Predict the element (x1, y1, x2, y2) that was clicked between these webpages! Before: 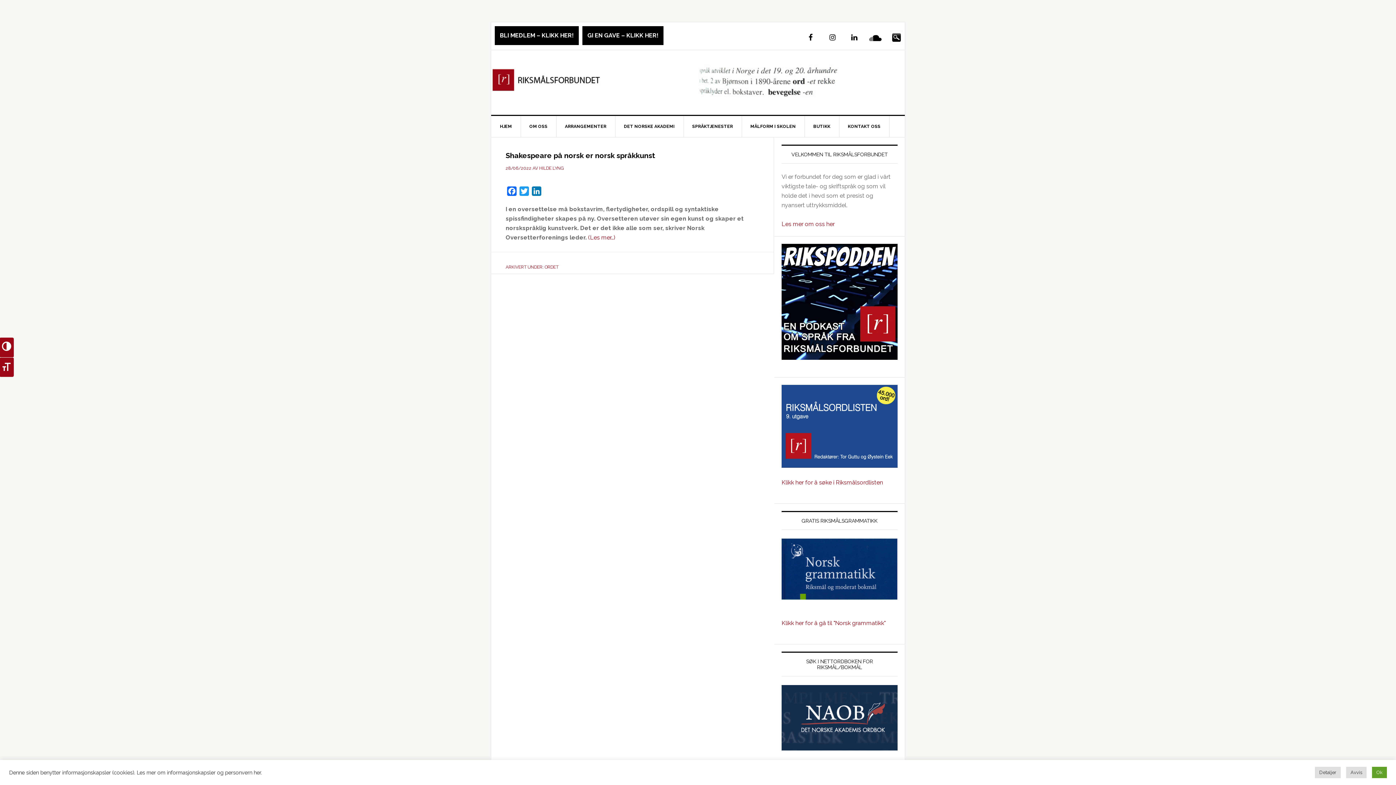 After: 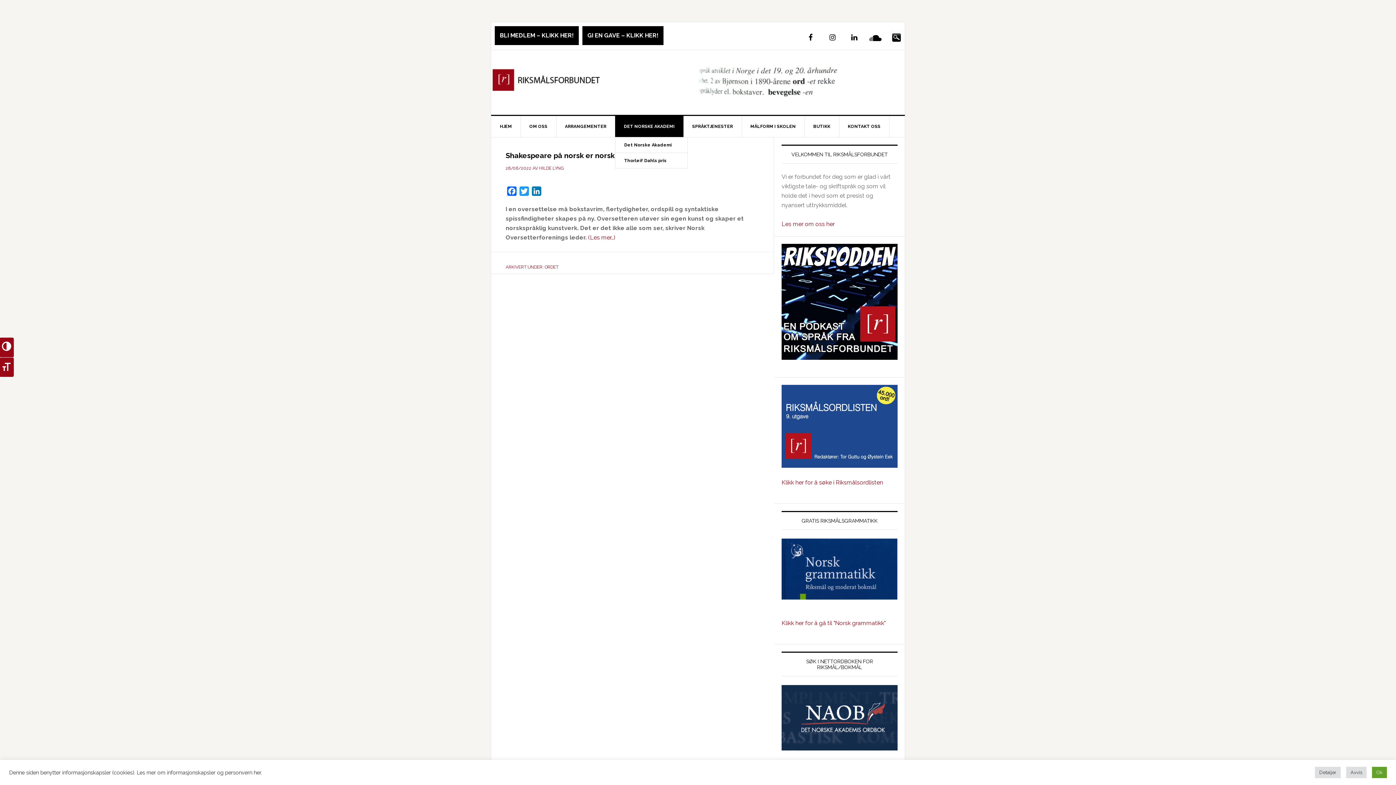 Action: bbox: (615, 116, 684, 137) label: DET NORSKE AKADEMI